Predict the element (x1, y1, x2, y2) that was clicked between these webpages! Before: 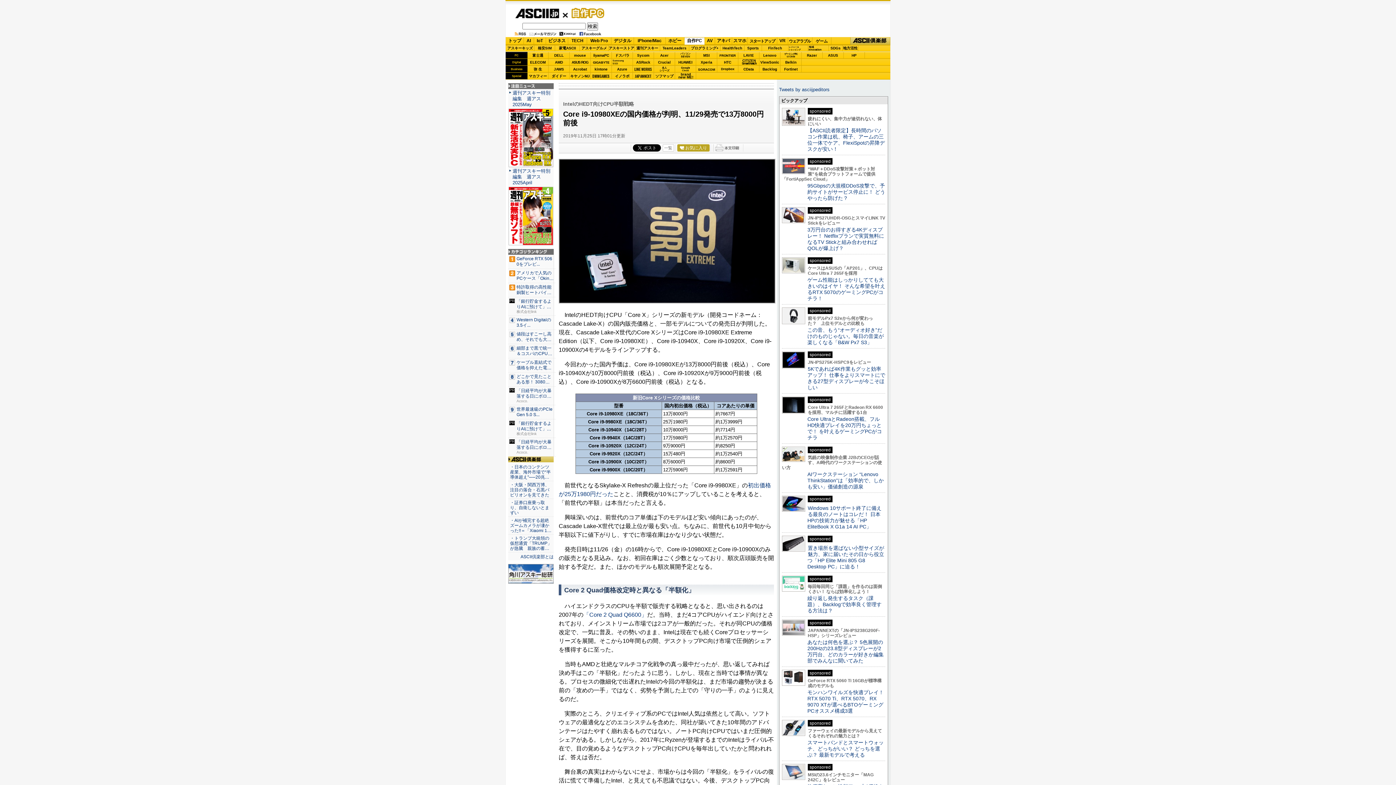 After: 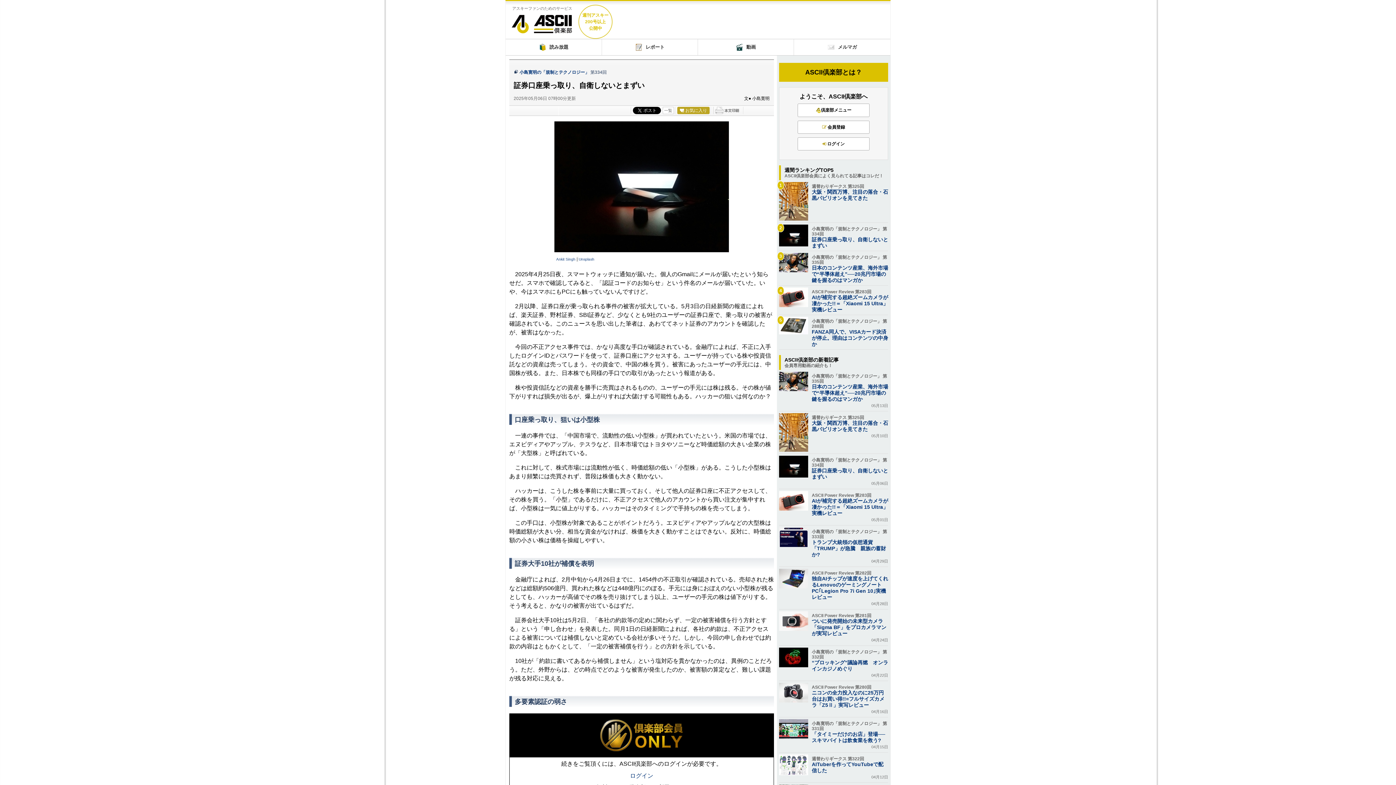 Action: label: ・証券口座乗っ取り、自衛しないとまずい bbox: (510, 500, 552, 515)